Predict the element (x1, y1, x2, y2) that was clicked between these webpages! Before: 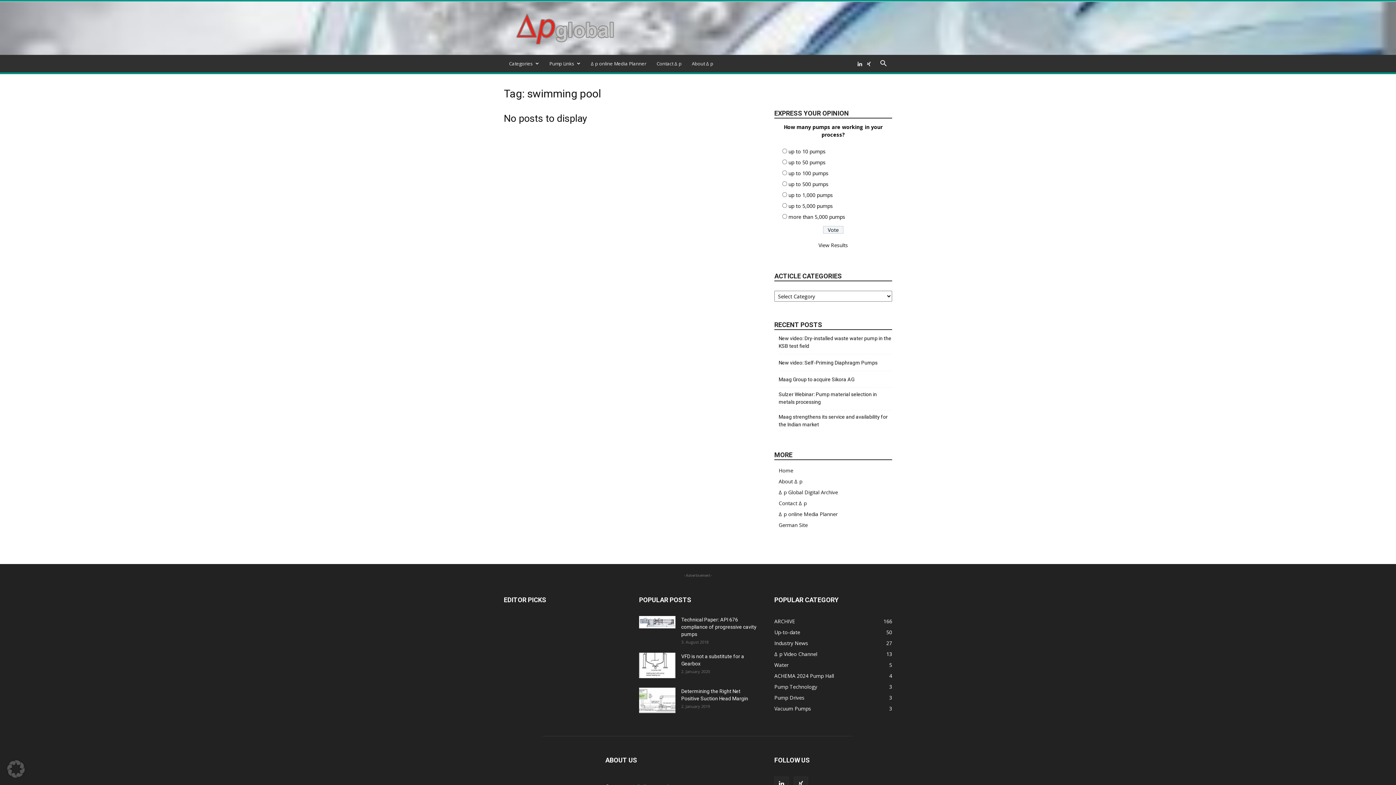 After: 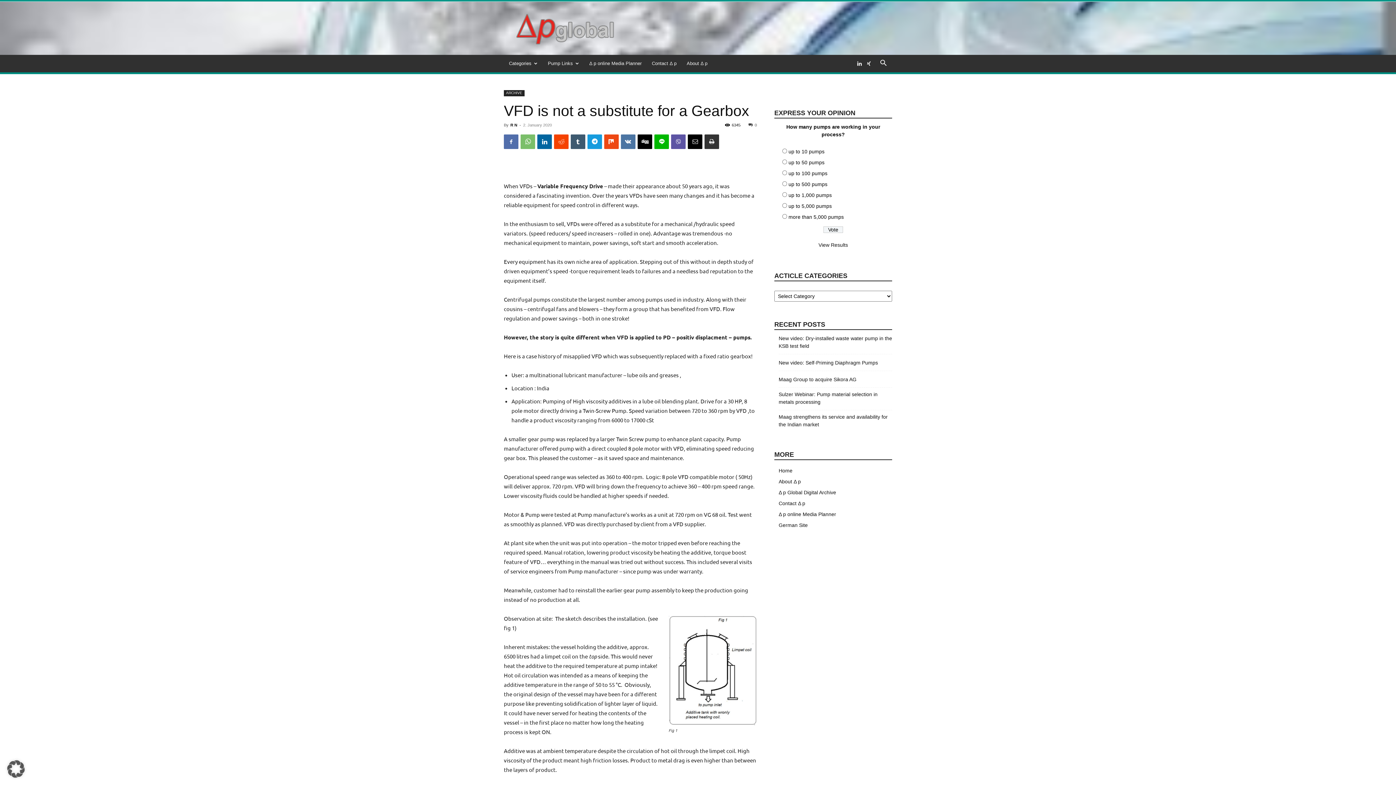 Action: bbox: (639, 653, 675, 678)